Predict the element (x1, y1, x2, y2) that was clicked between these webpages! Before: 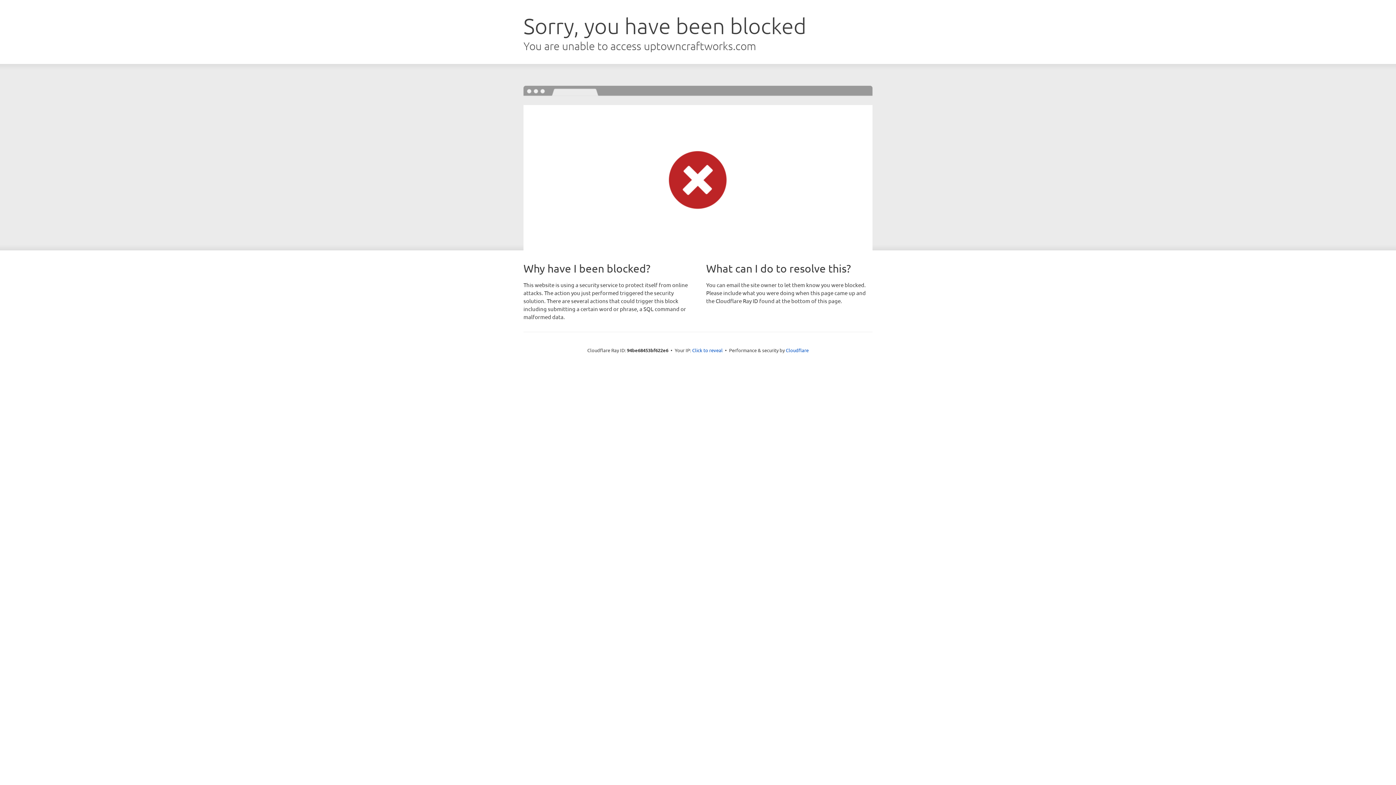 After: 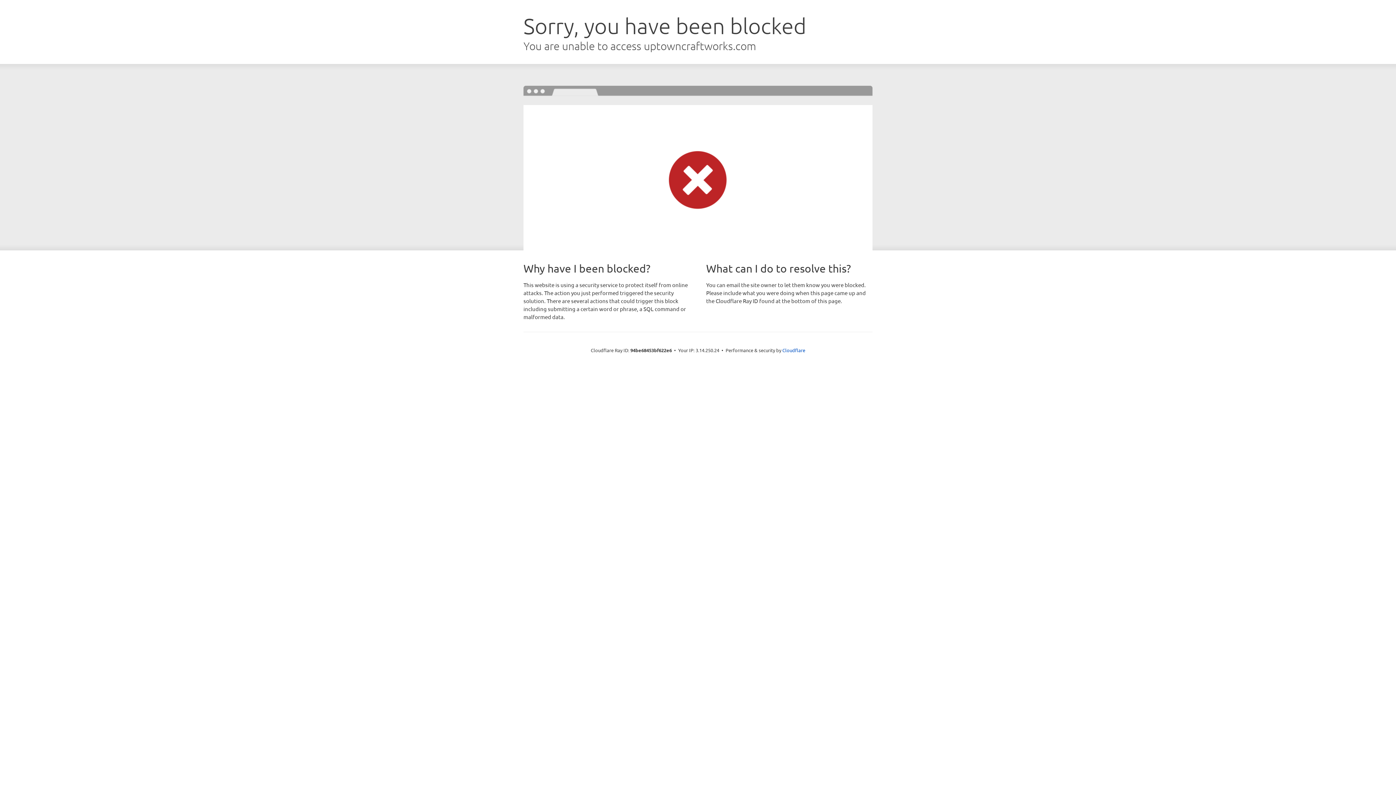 Action: label: Click to reveal bbox: (692, 346, 722, 353)